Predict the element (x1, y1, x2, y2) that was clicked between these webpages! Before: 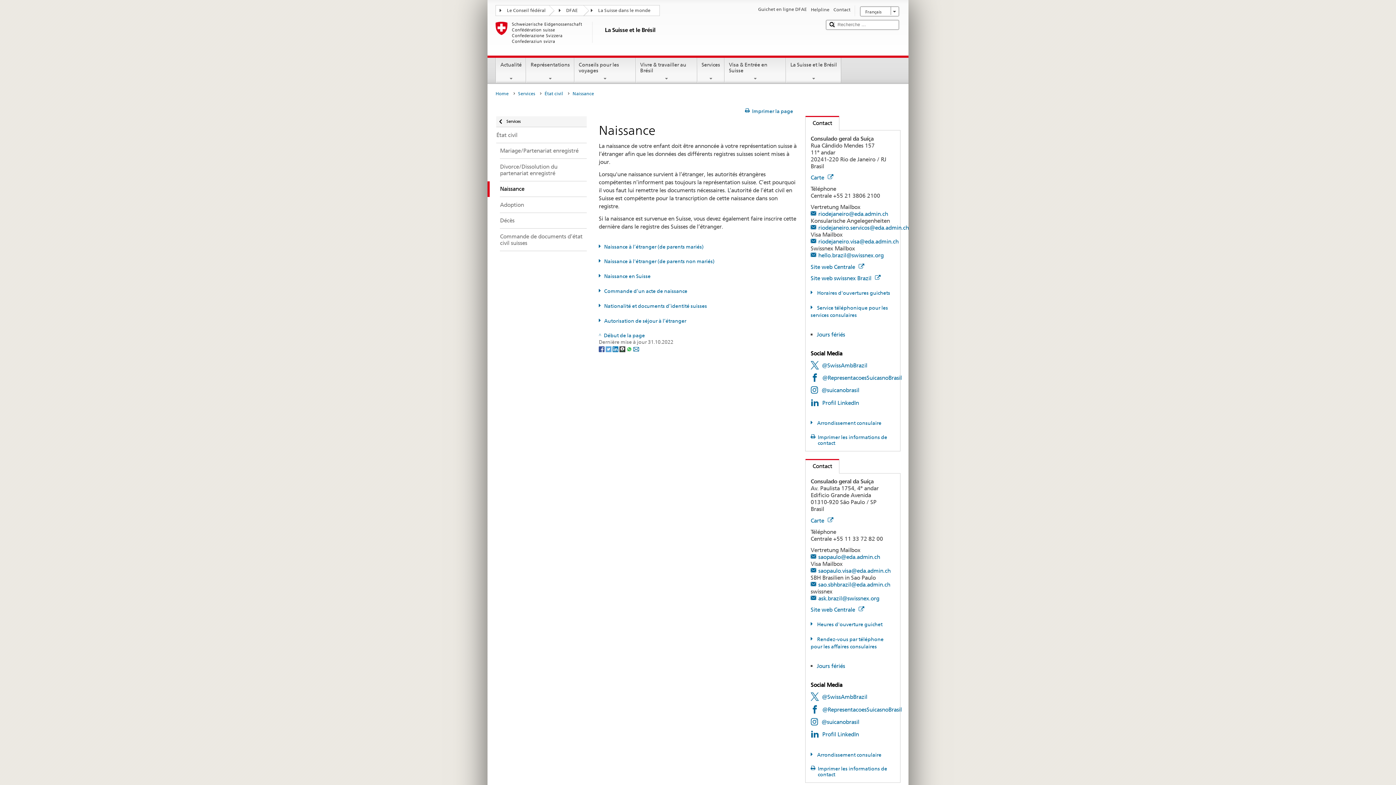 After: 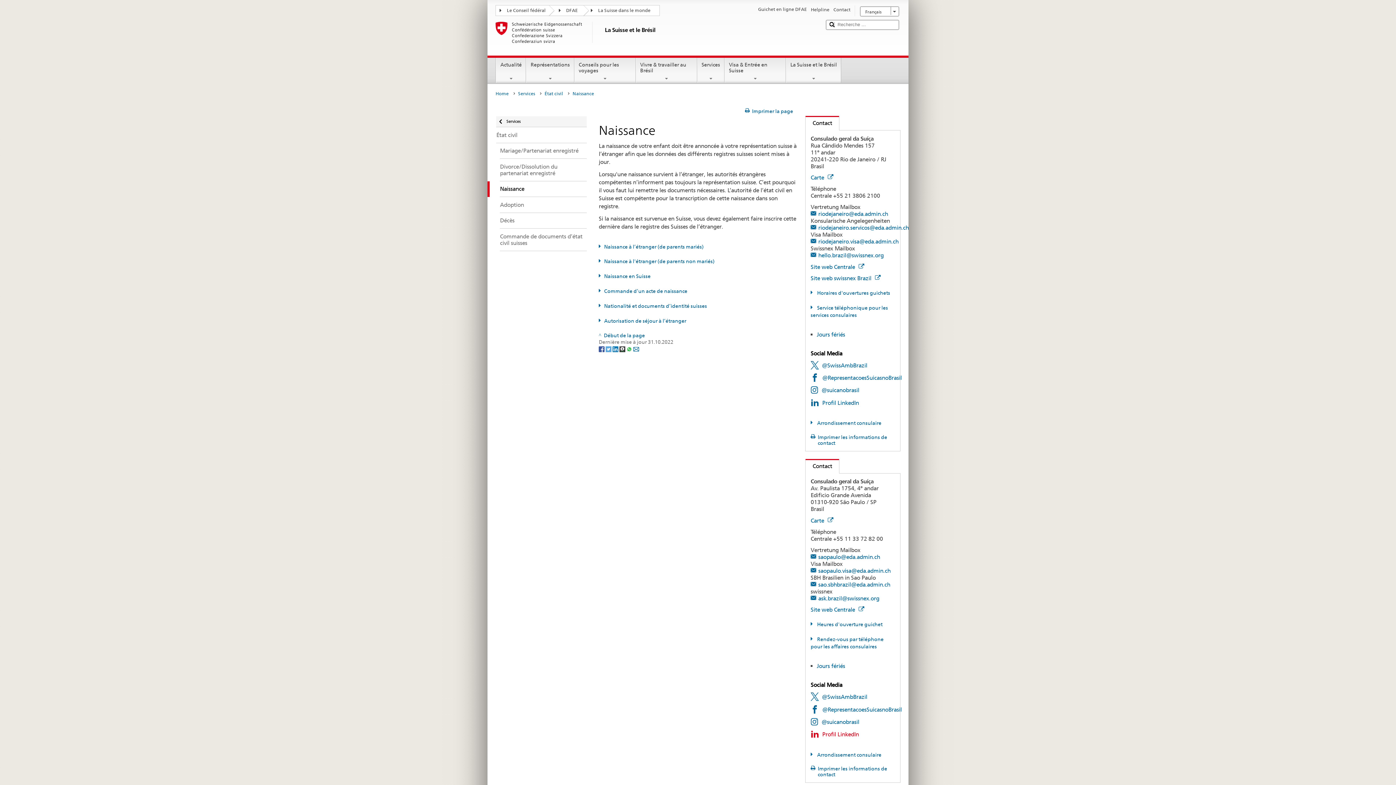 Action: bbox: (810, 731, 859, 738) label: Profil LinkedIn